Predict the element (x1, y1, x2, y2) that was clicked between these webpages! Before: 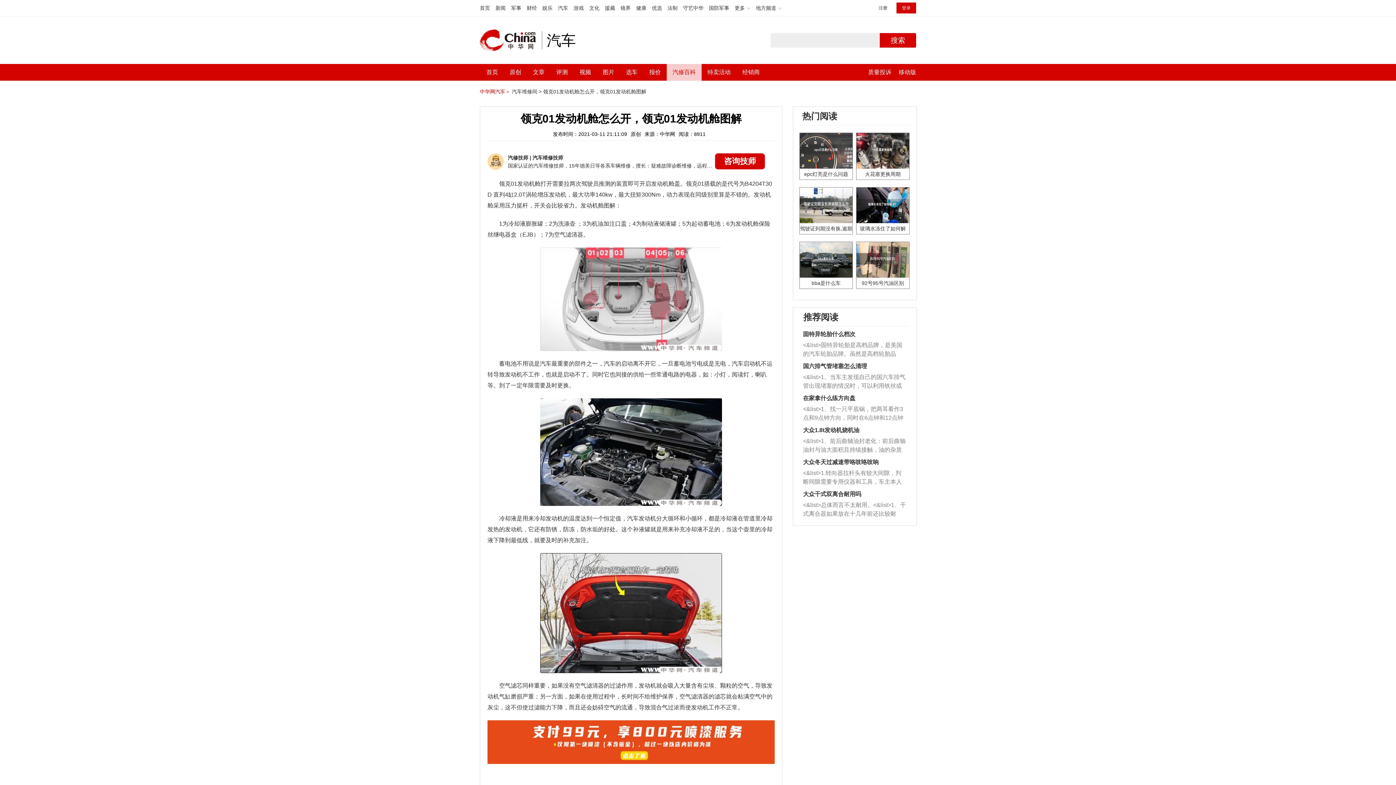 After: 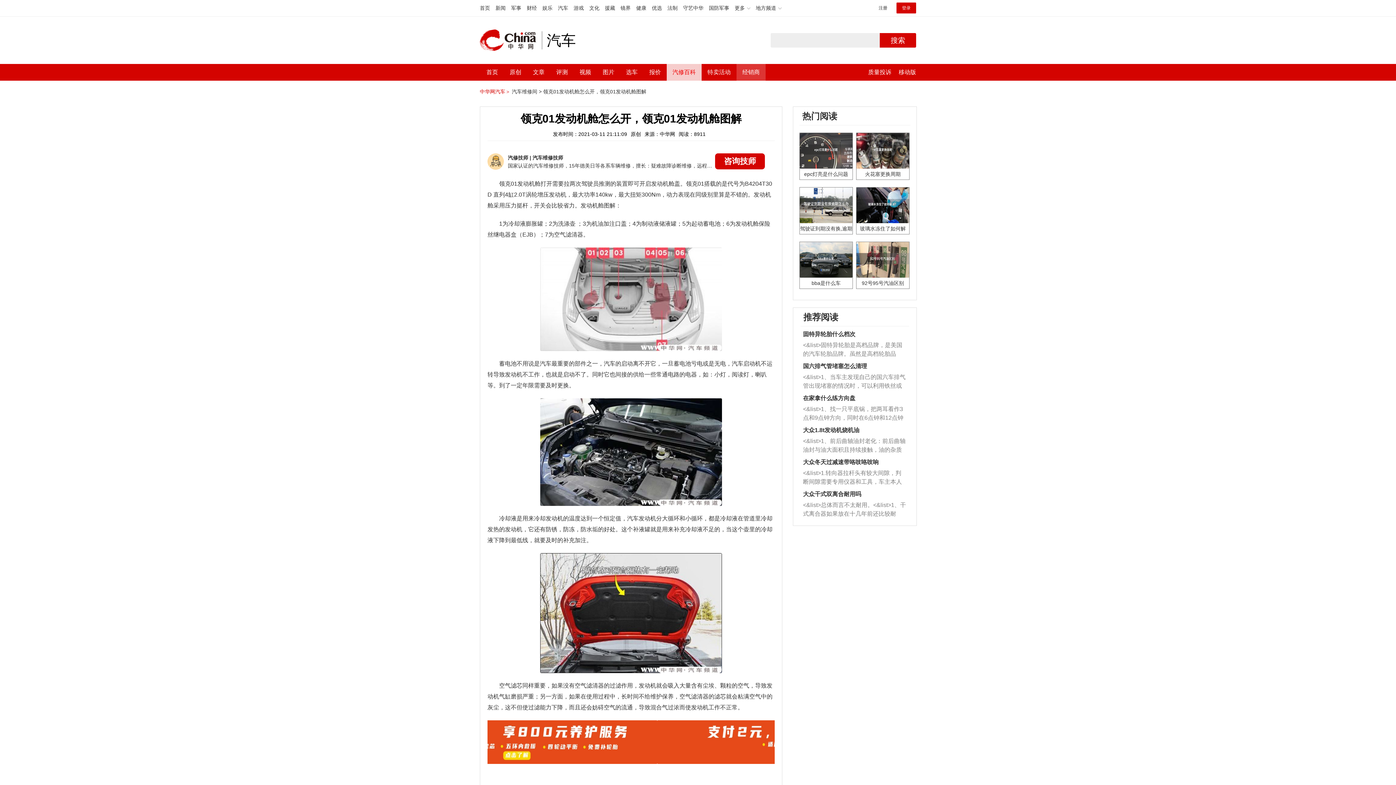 Action: label: 经销商 bbox: (742, 64, 760, 80)